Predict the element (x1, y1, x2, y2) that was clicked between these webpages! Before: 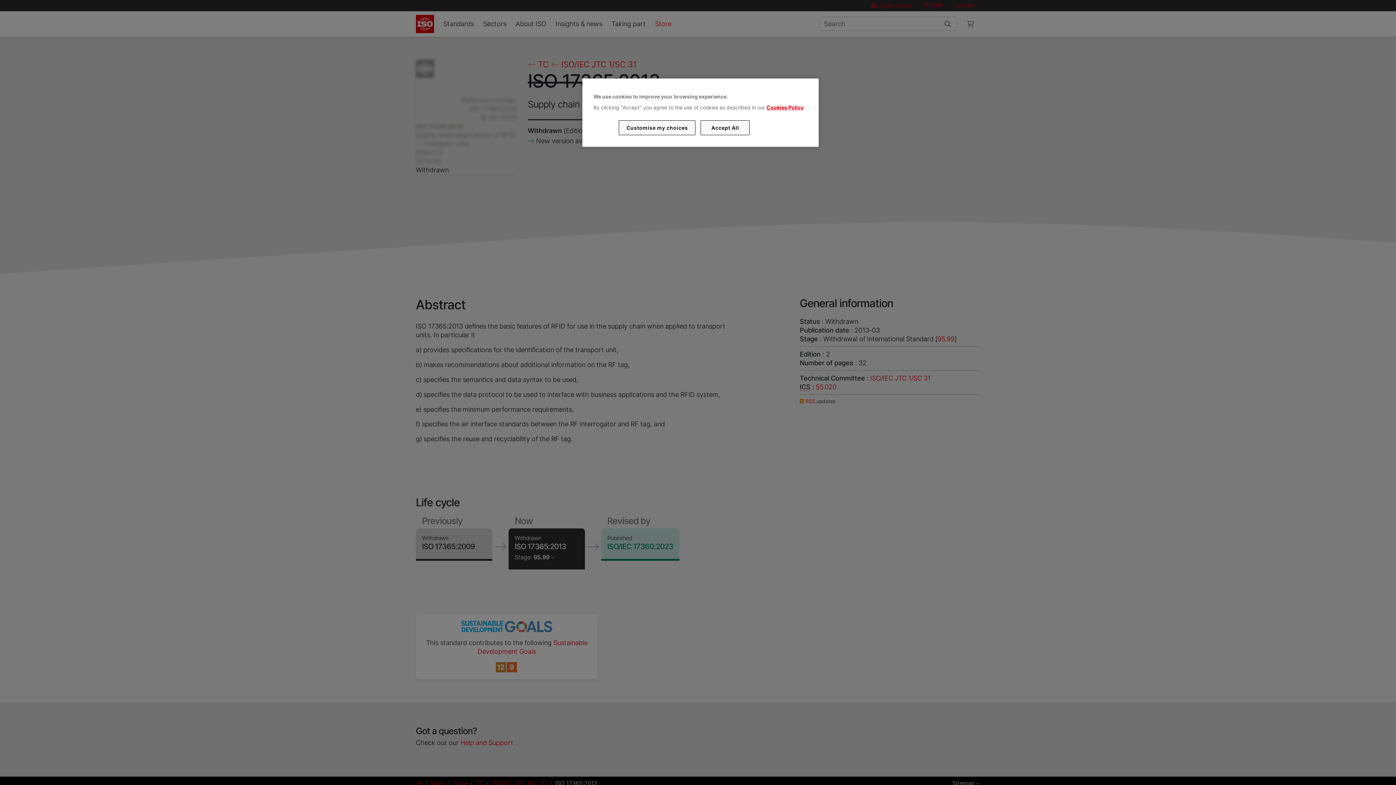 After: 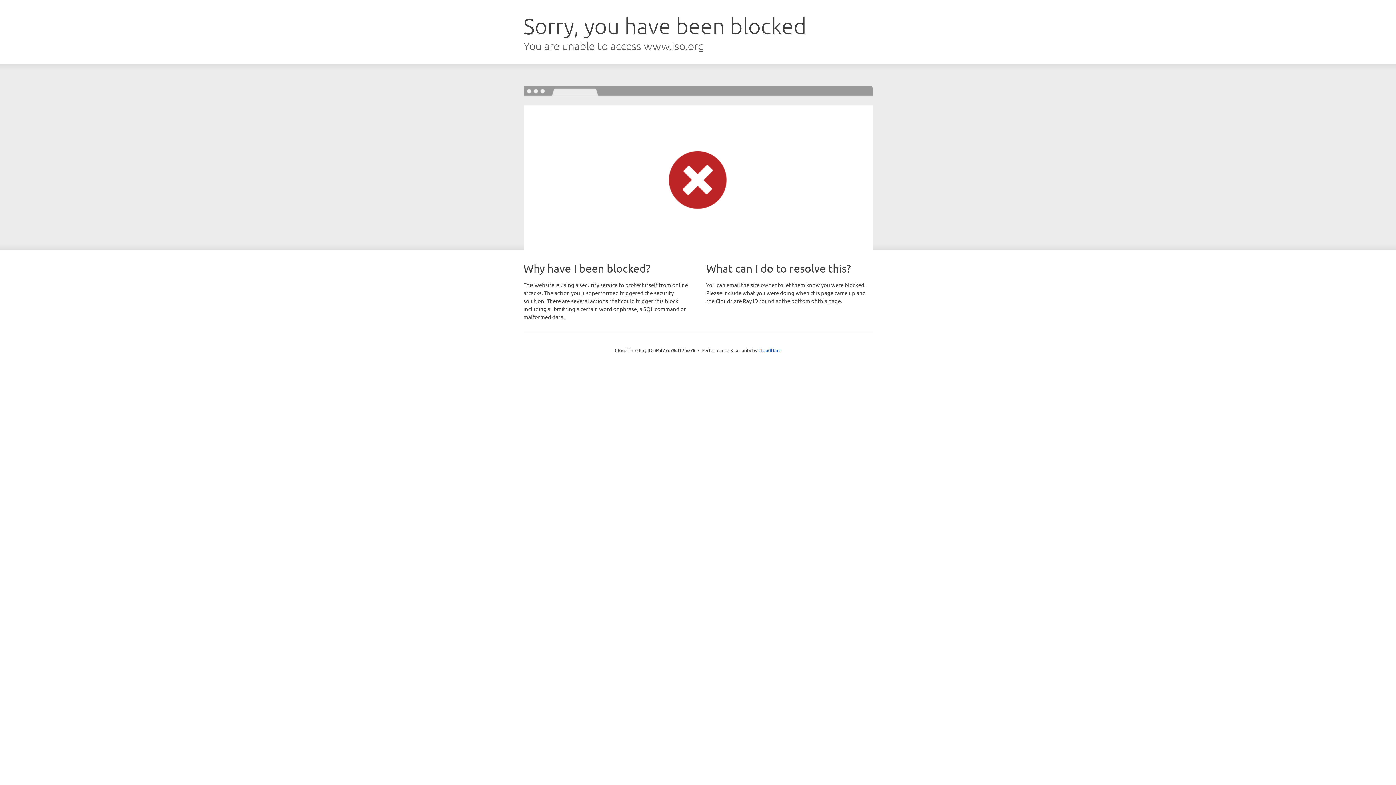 Action: label: Cookies Policy bbox: (766, 104, 803, 110)